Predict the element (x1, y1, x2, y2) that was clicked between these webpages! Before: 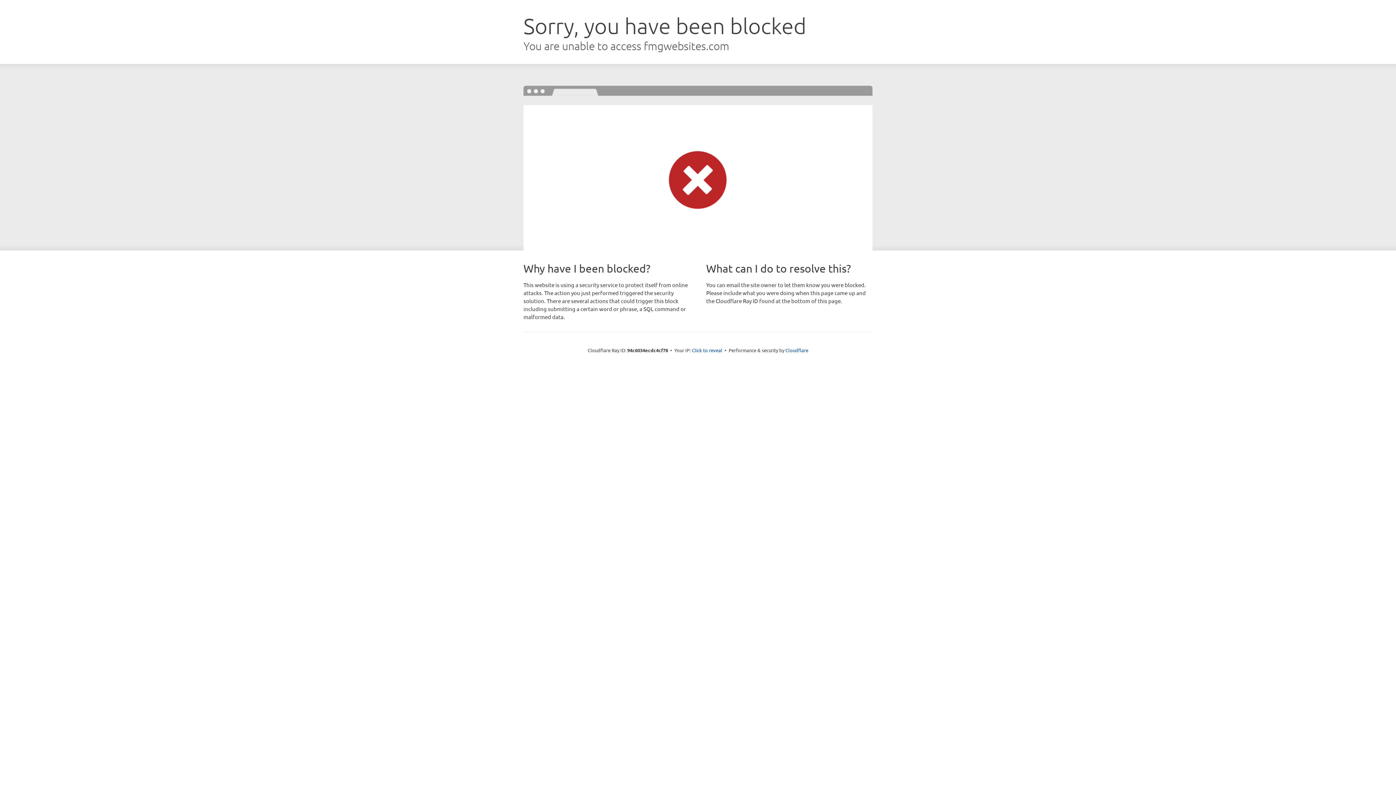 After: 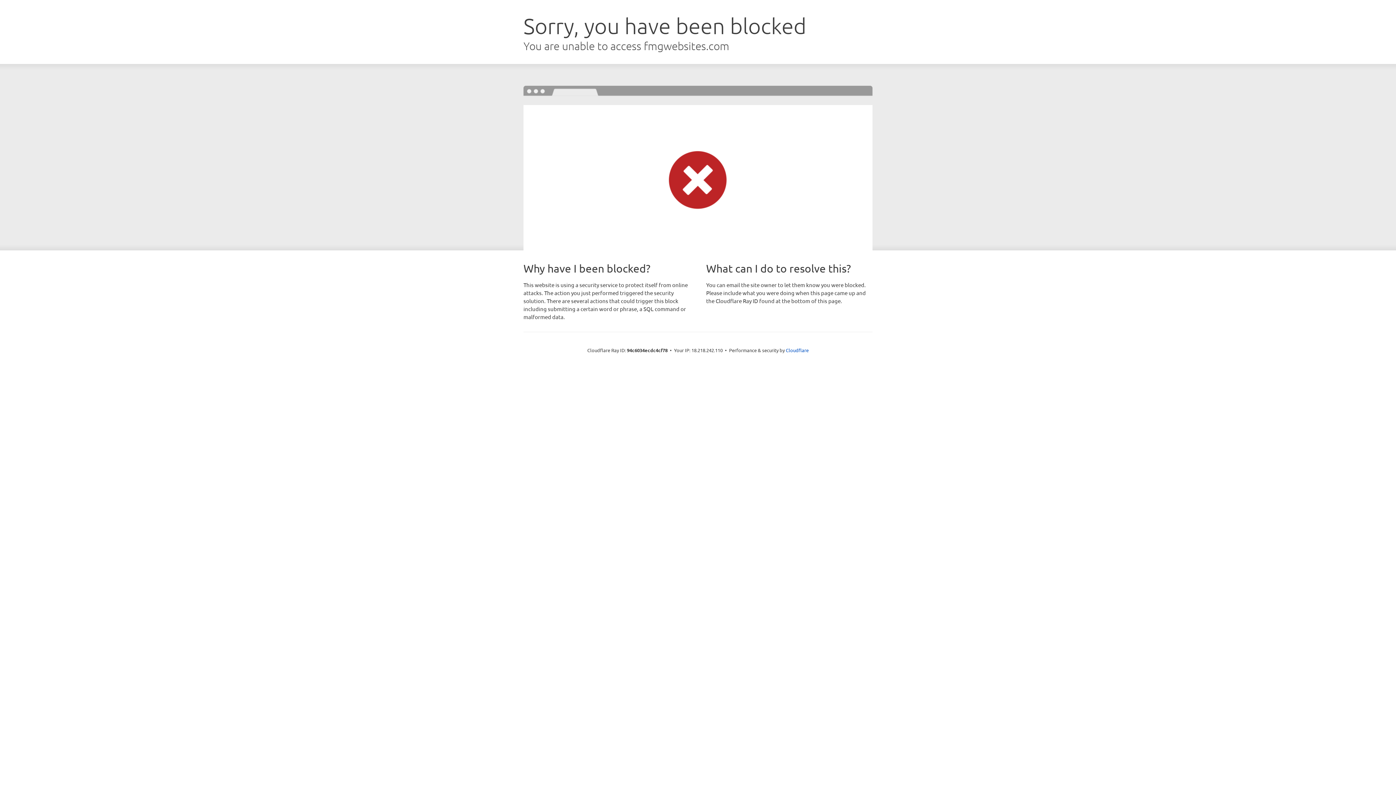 Action: bbox: (692, 346, 722, 353) label: Click to reveal